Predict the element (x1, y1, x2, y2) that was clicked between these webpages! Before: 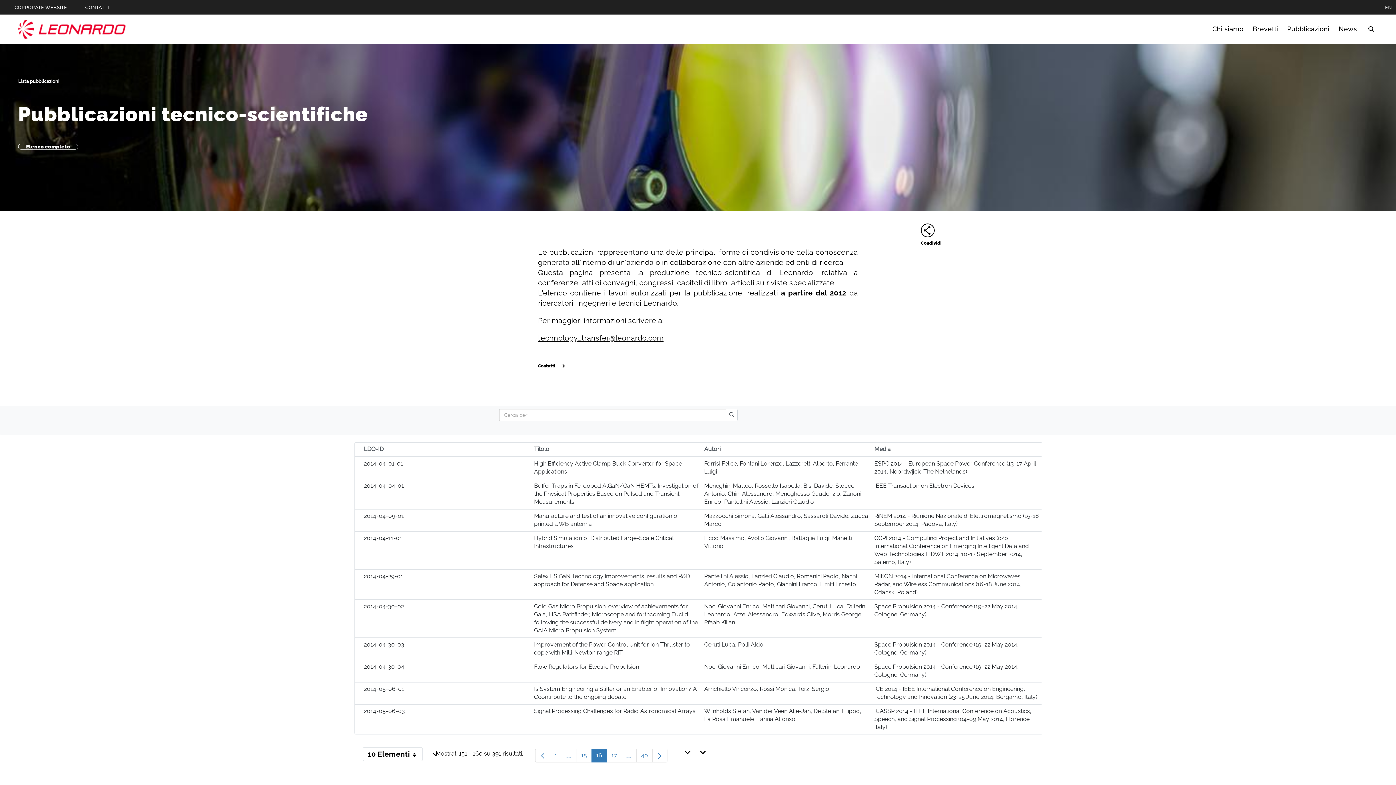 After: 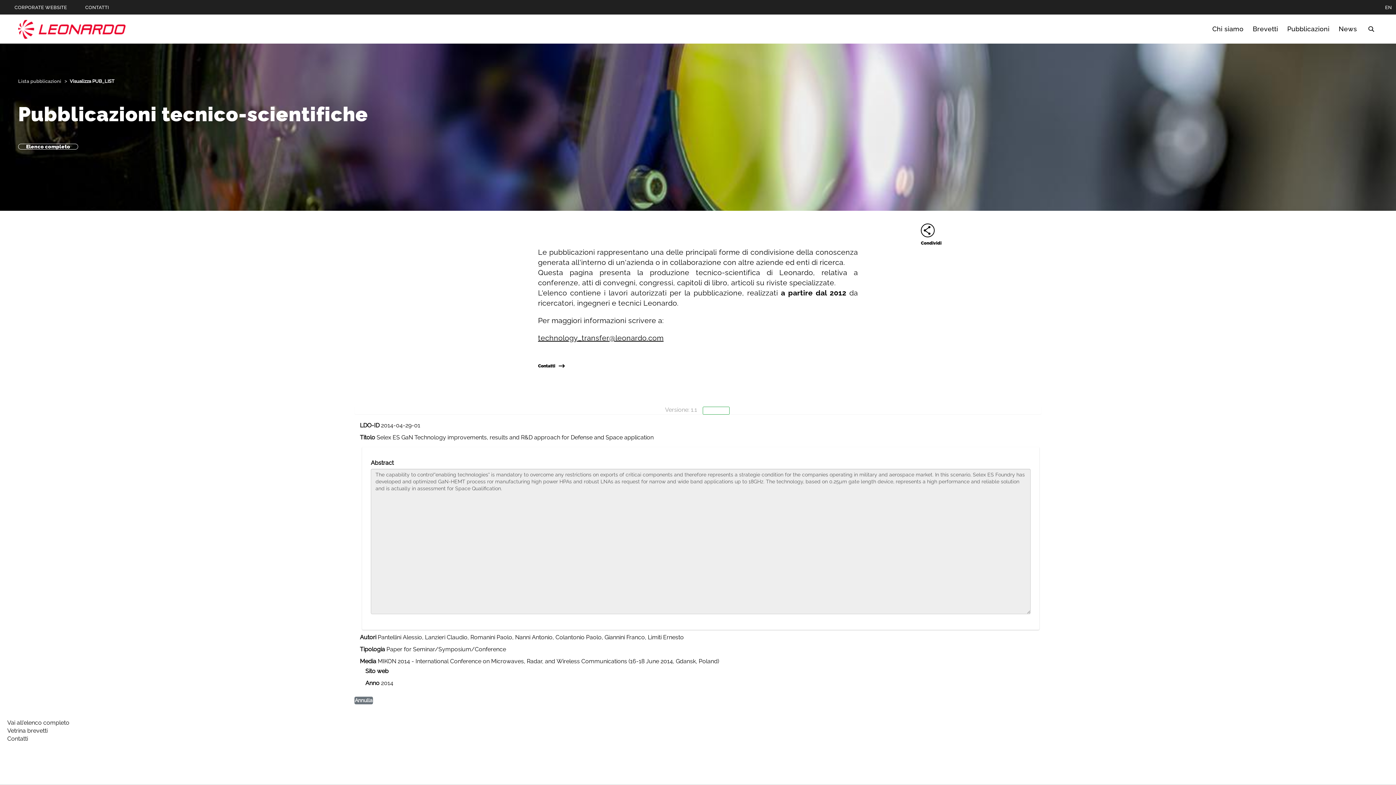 Action: bbox: (874, 573, 1022, 596) label: MIKON 2014 - International Conference on Microwaves, Radar, and Wireless Communications (16-18 June 2014, Gdansk, Poland)